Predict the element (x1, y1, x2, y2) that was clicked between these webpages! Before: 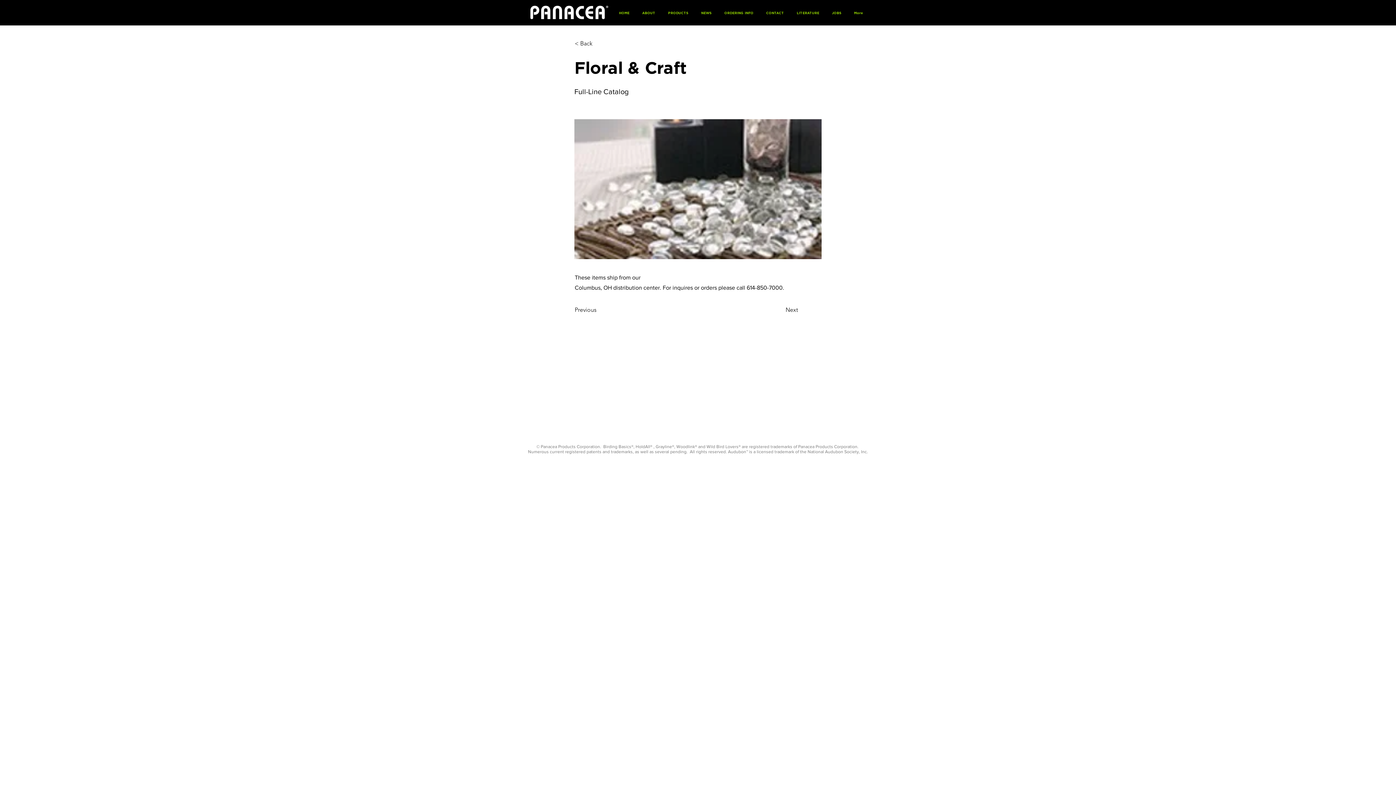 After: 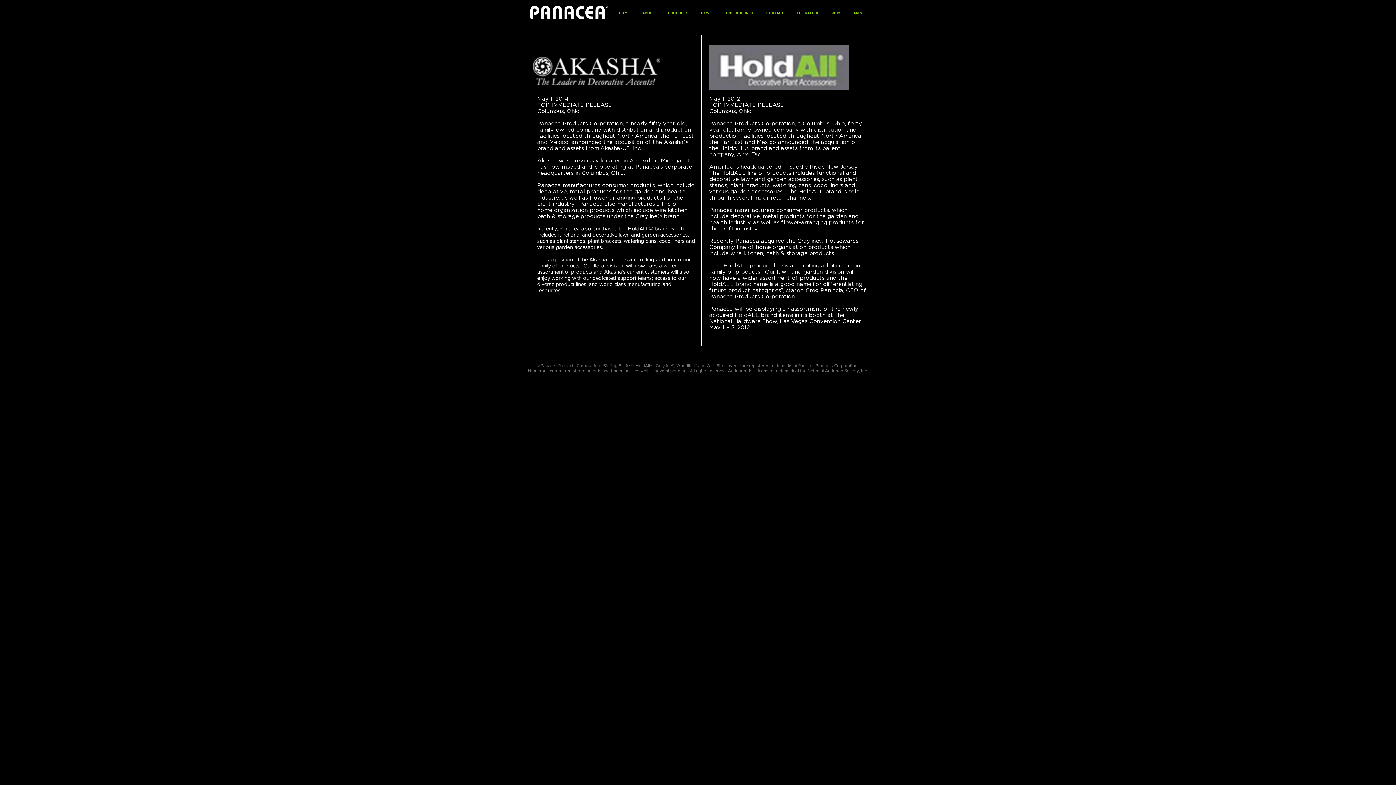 Action: bbox: (694, 4, 718, 22) label: NEWS